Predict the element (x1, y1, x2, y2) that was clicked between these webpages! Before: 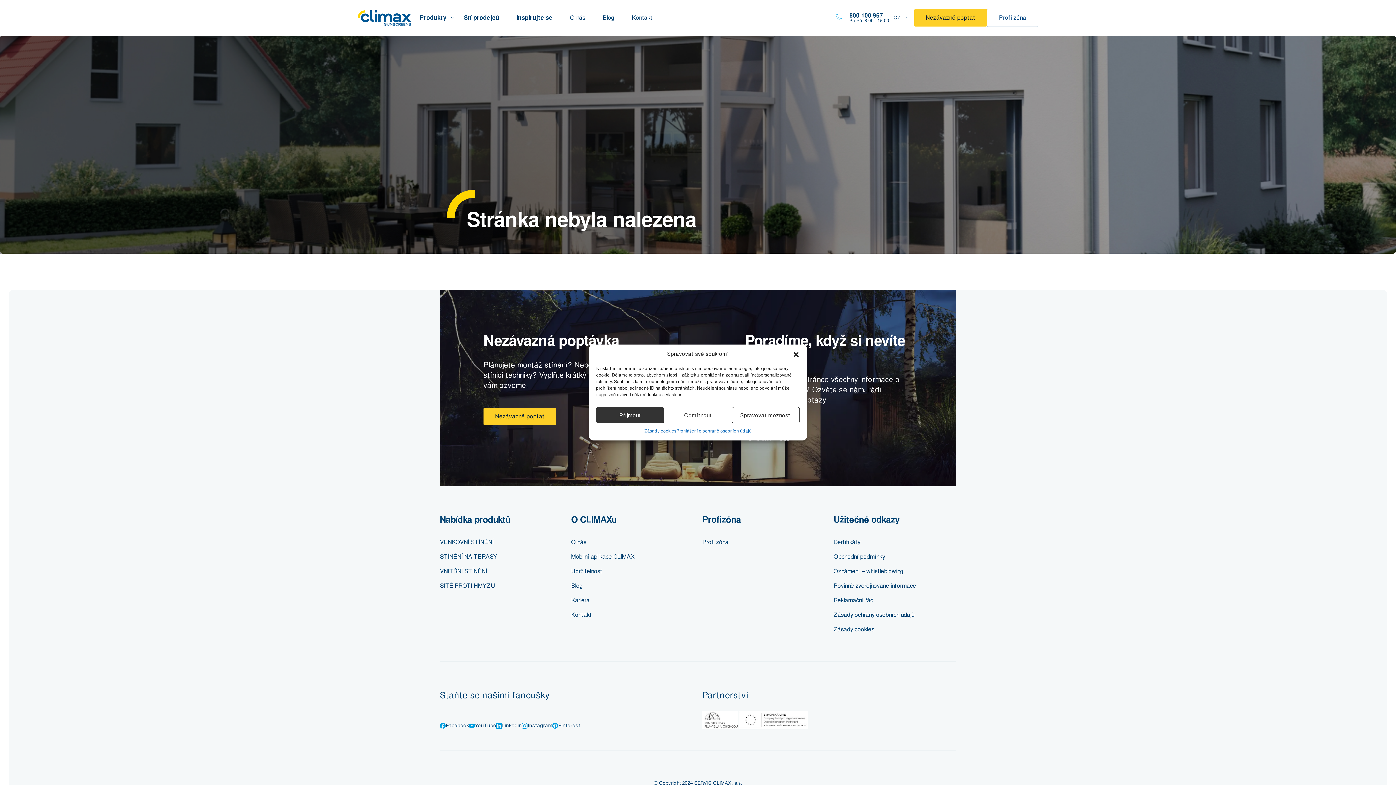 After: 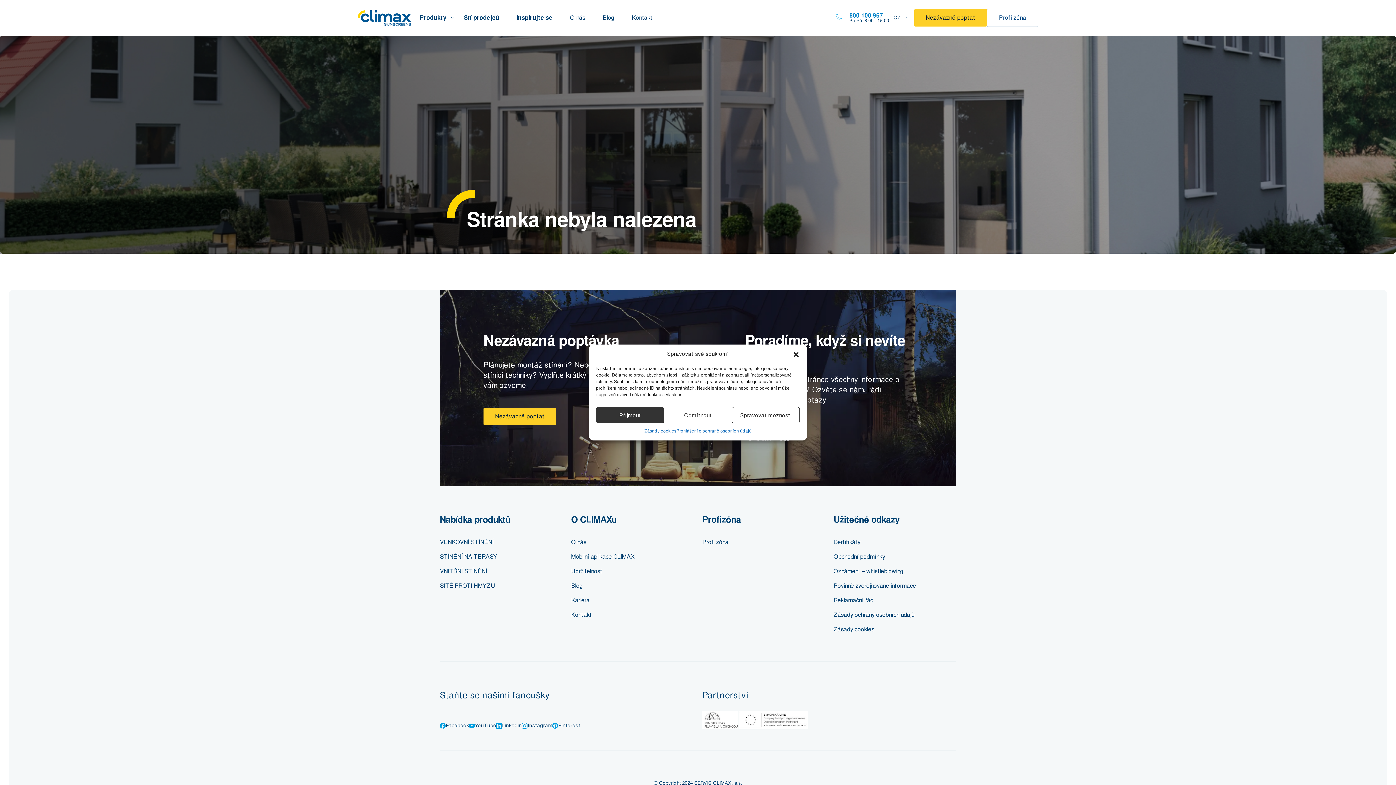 Action: label: 800 100 967 bbox: (849, 11, 883, 19)